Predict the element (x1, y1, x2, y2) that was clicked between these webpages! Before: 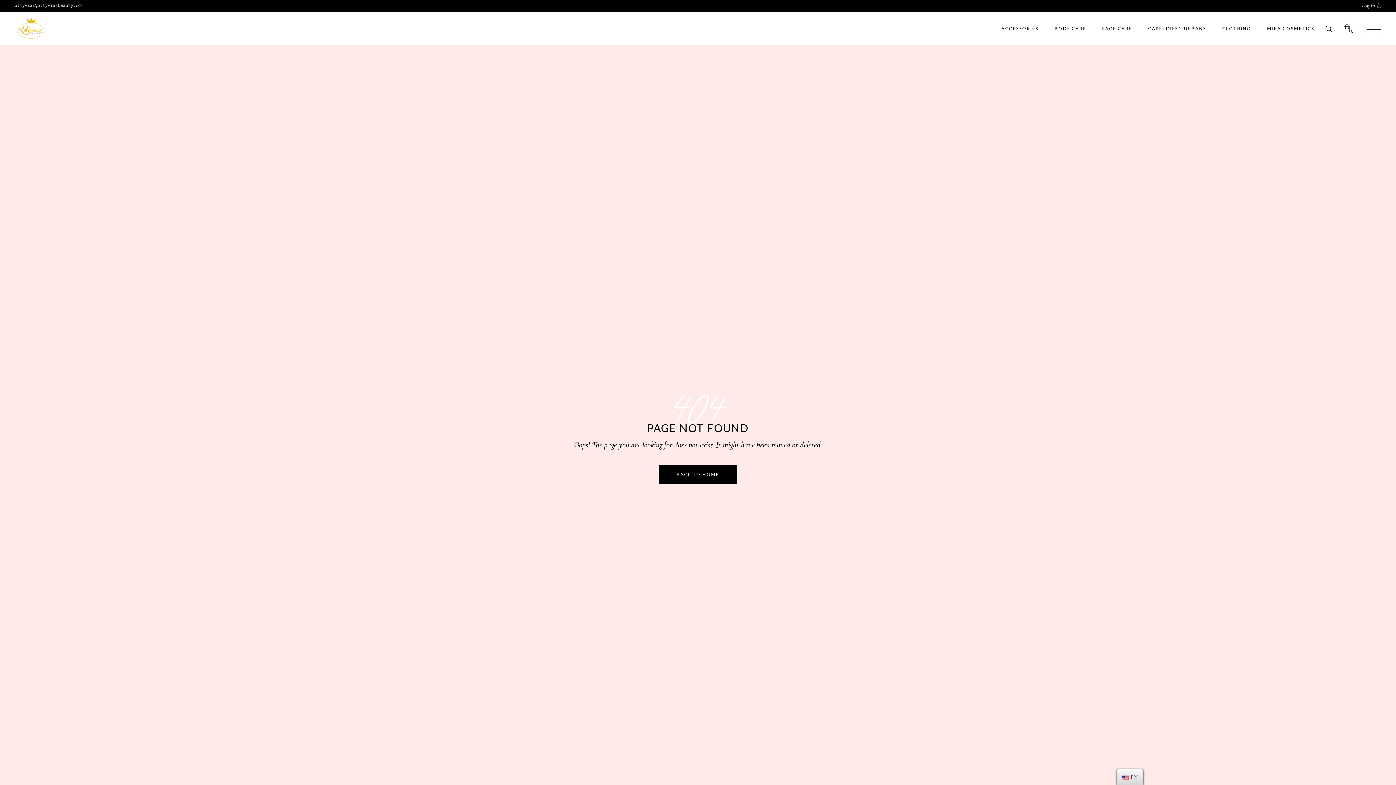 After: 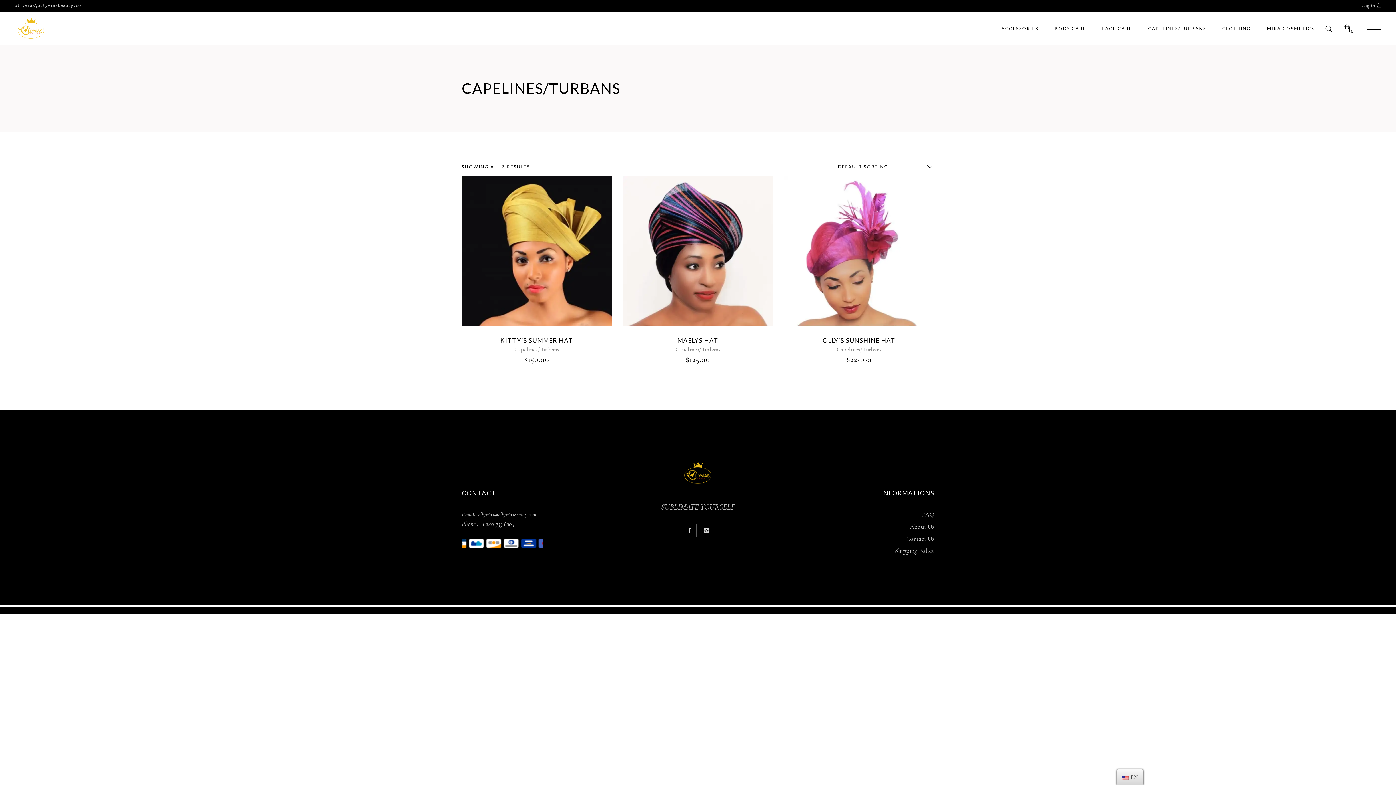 Action: bbox: (1140, 12, 1214, 44) label: CAPELINES/TURBANS